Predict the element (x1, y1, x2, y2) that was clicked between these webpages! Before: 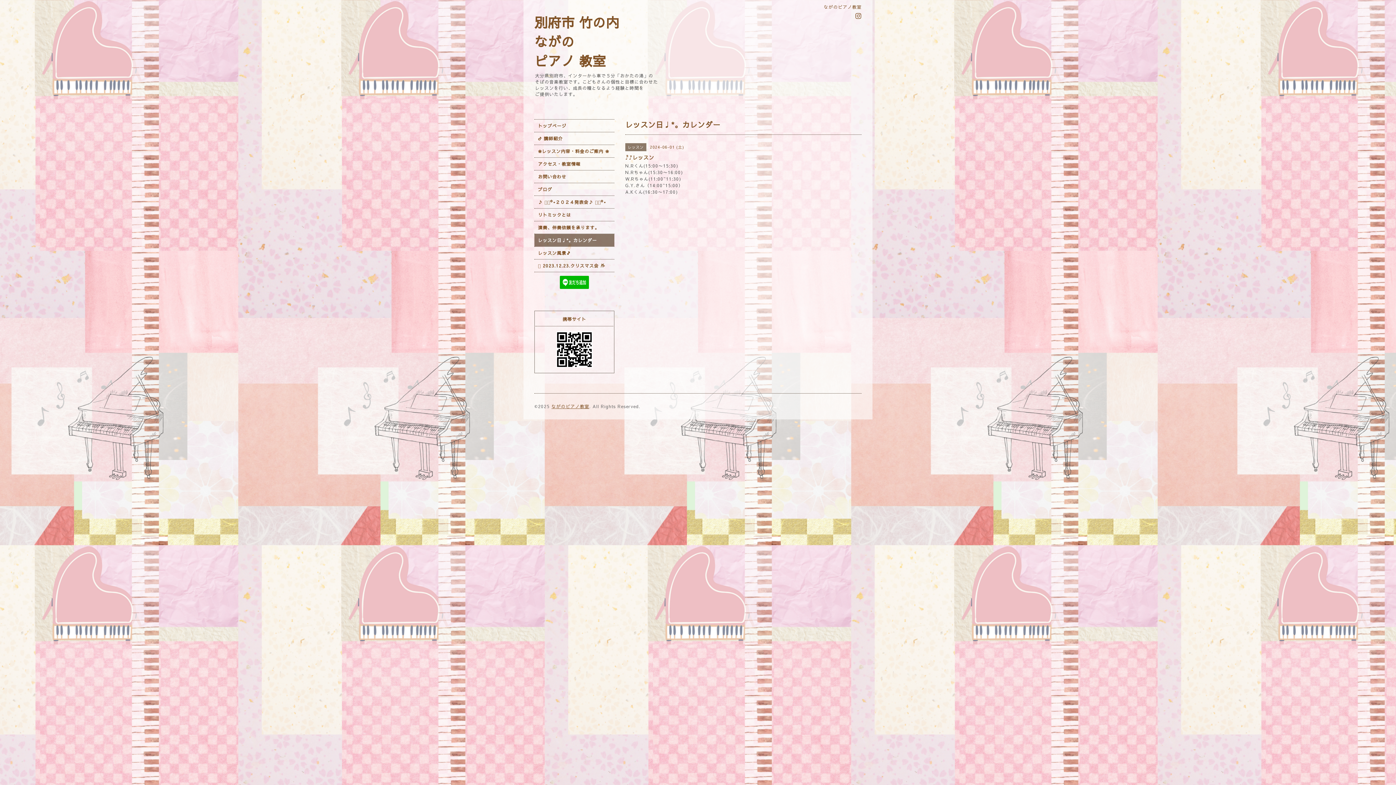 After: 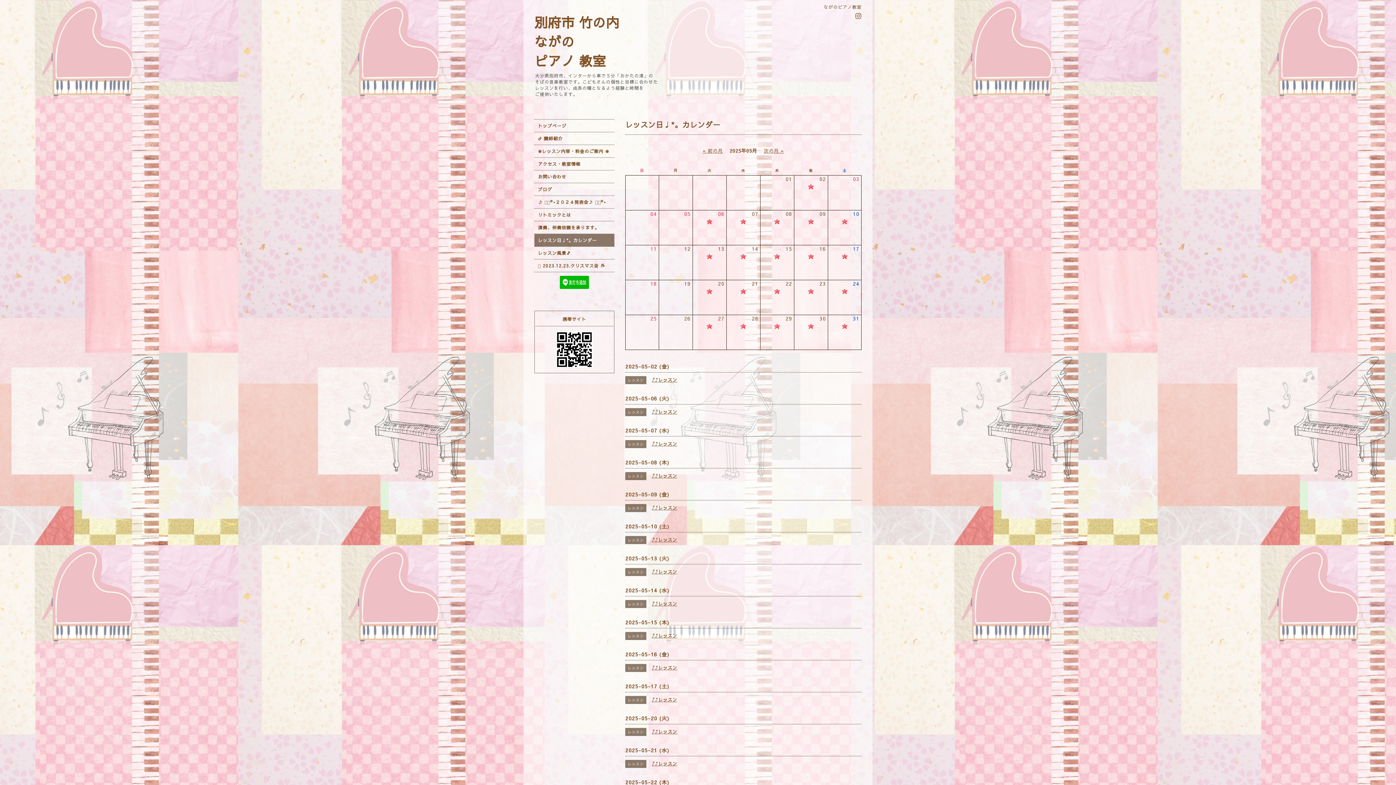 Action: bbox: (534, 234, 614, 246) label: レッスン日♩*。カレンダー